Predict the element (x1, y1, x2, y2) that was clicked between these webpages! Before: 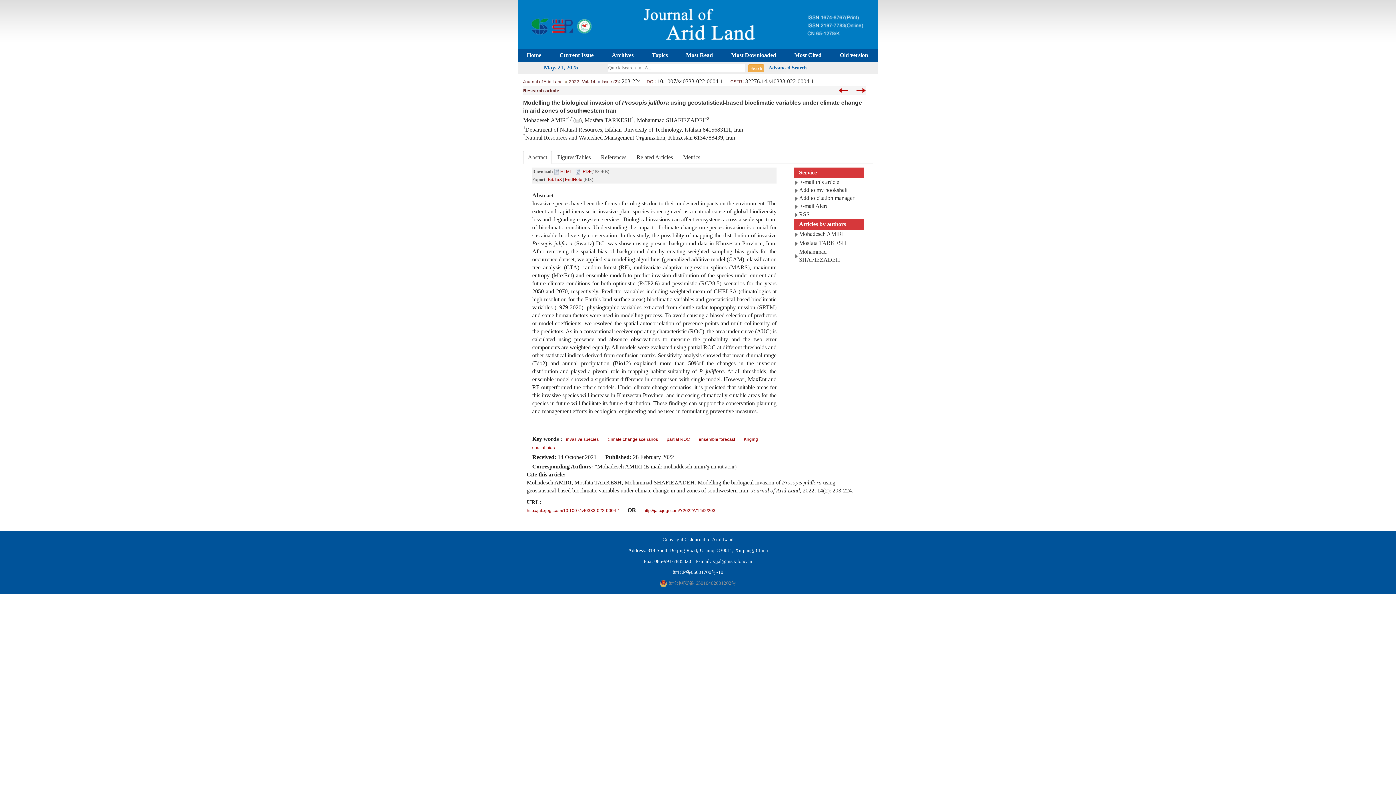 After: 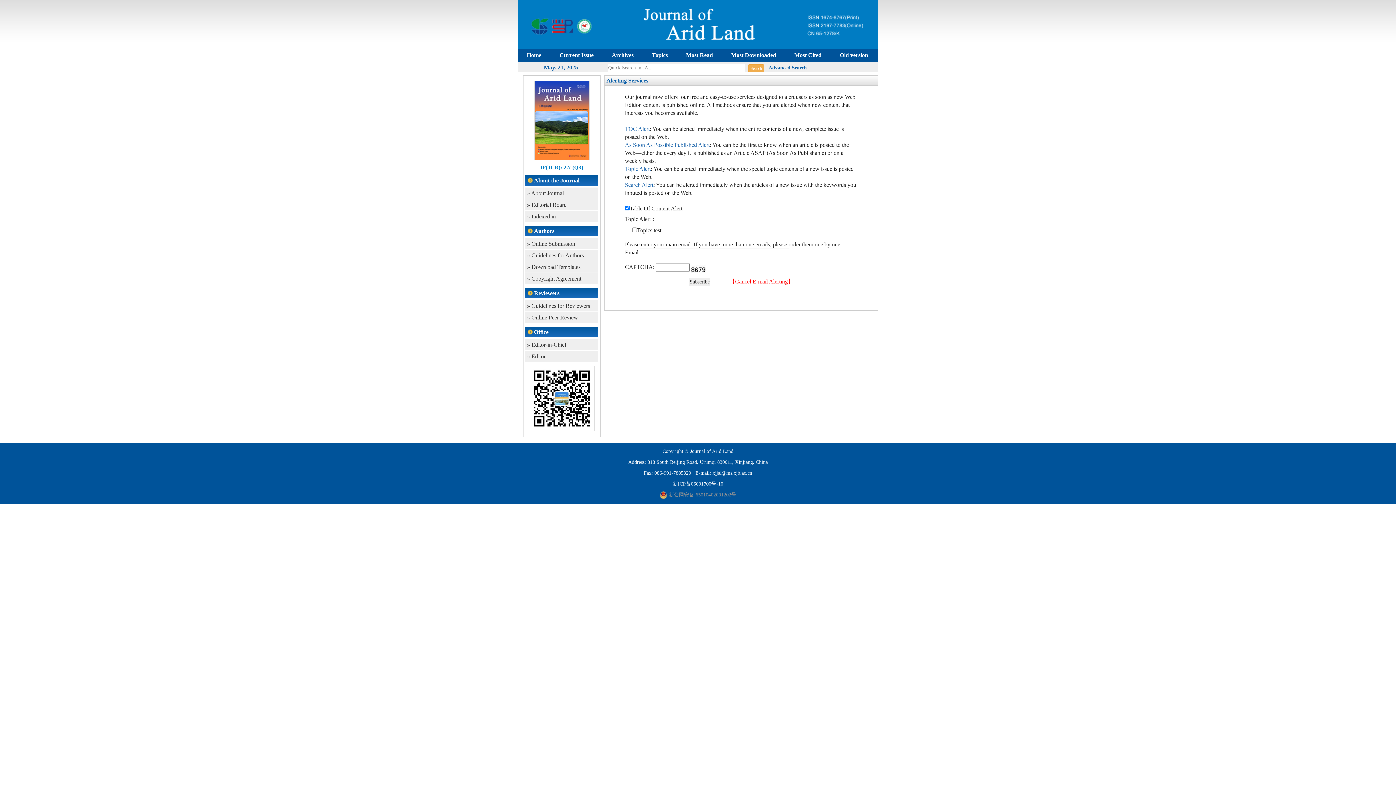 Action: bbox: (799, 202, 827, 209) label: E-mail Alert